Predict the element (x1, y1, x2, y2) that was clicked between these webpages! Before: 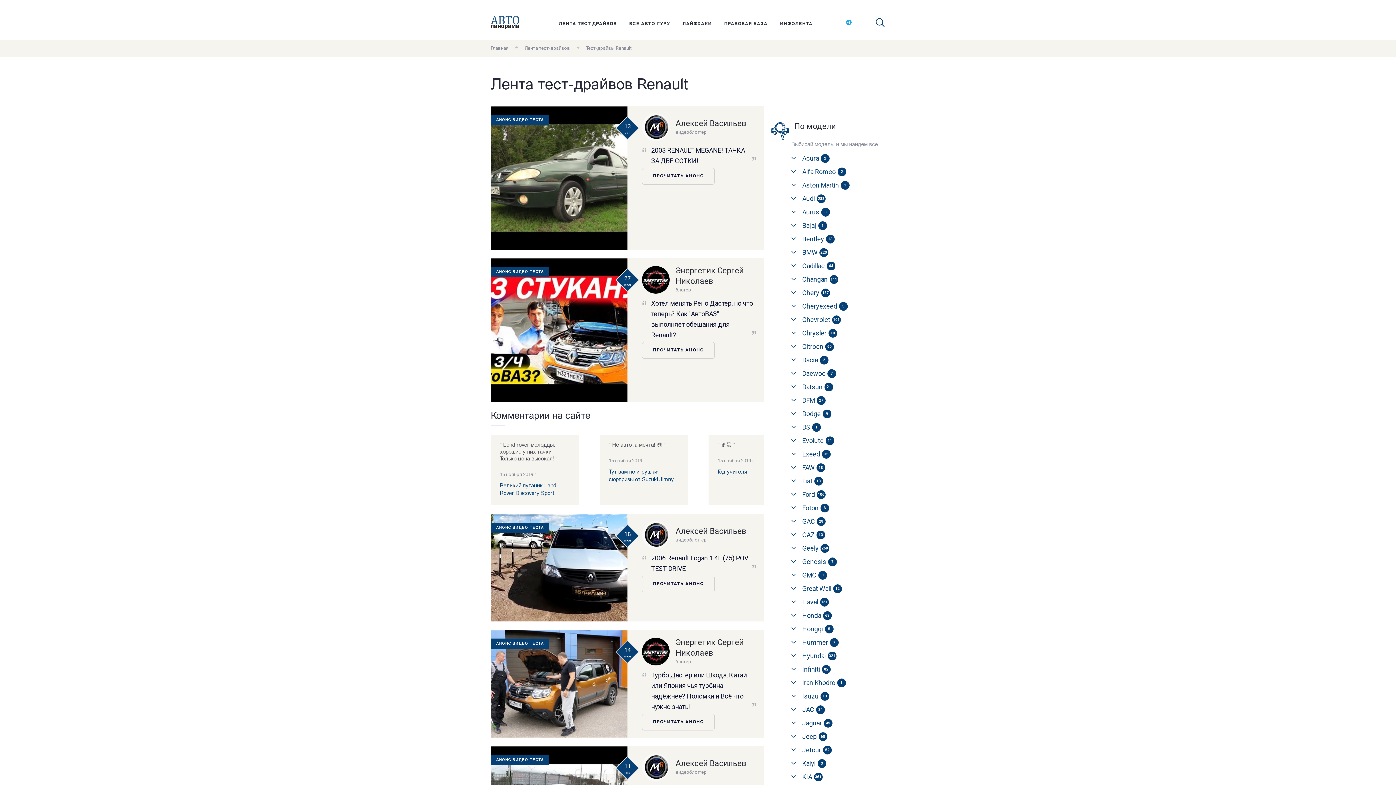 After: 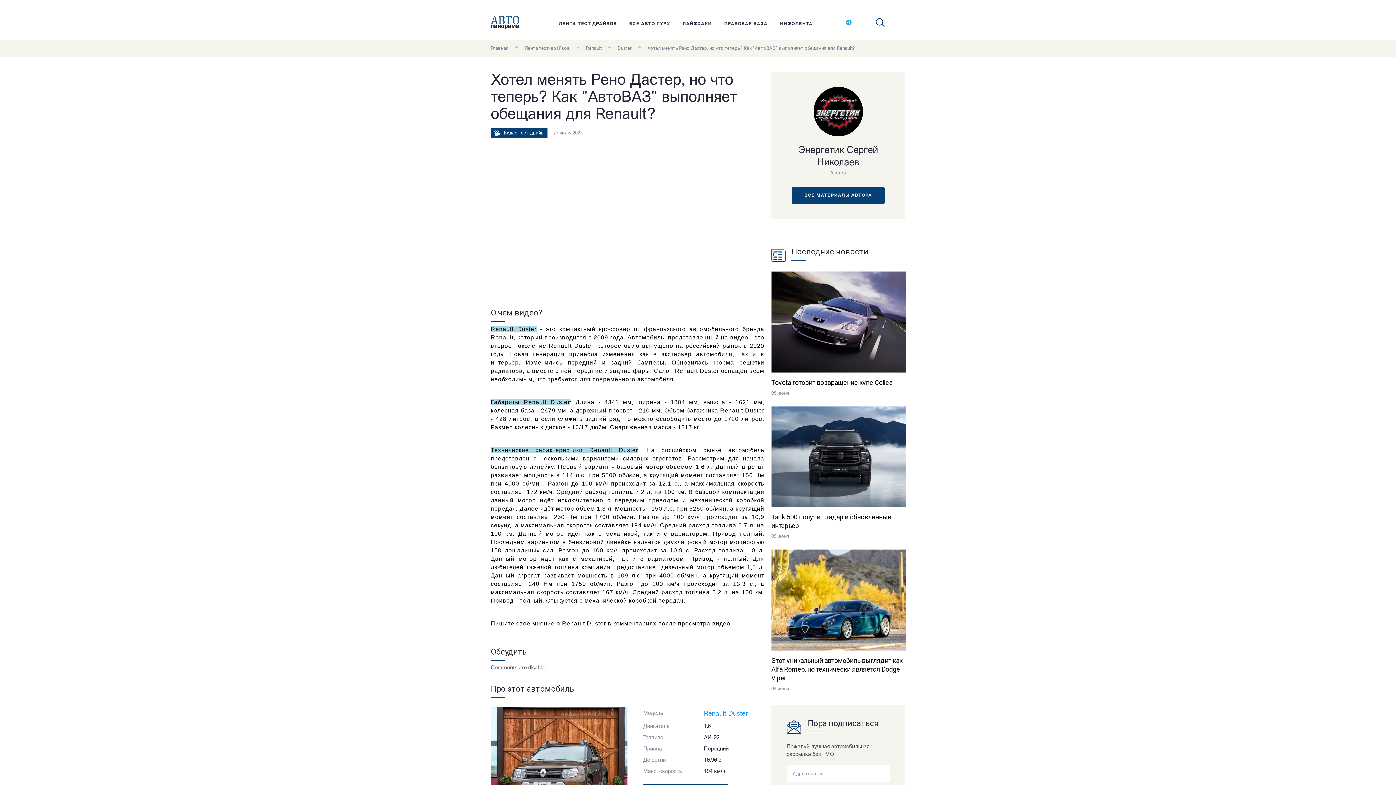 Action: bbox: (490, 258, 627, 402)